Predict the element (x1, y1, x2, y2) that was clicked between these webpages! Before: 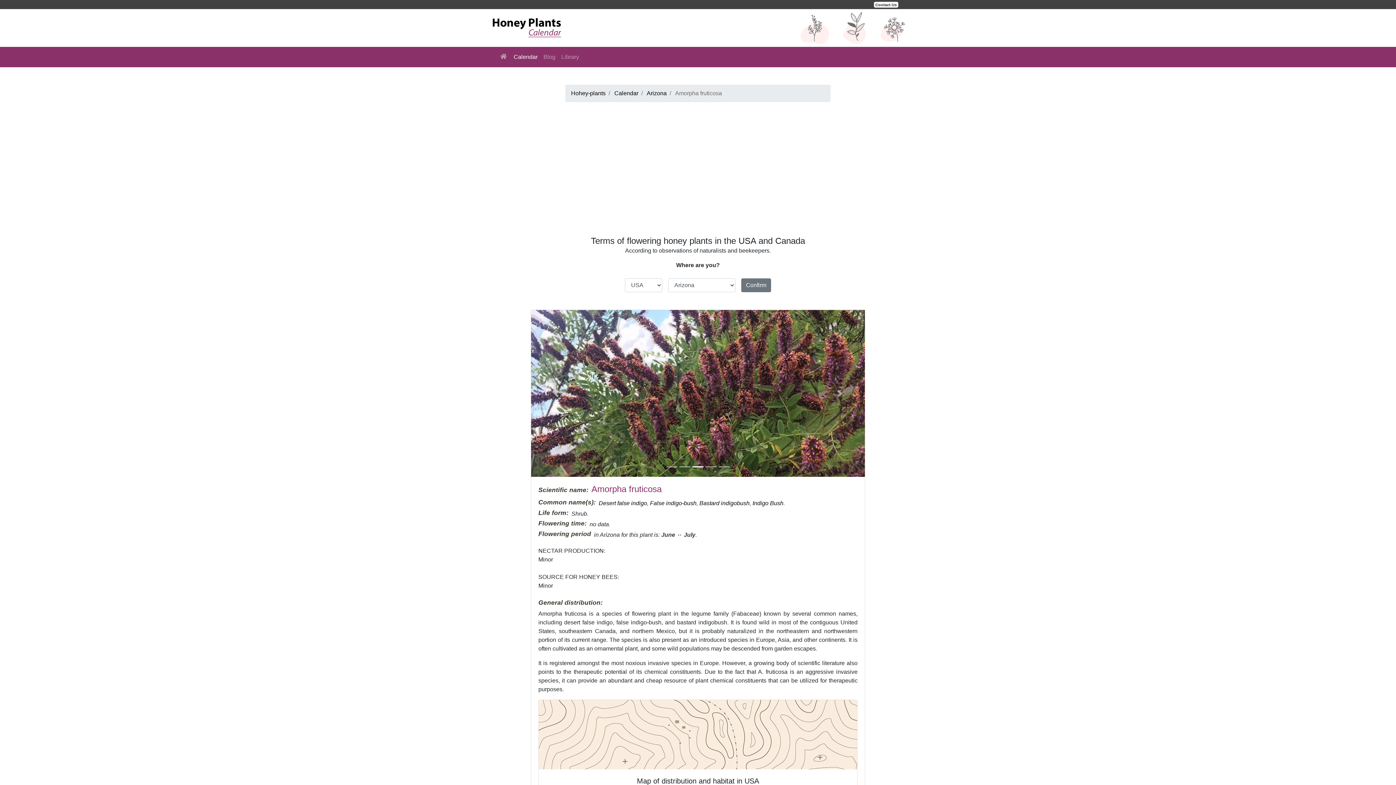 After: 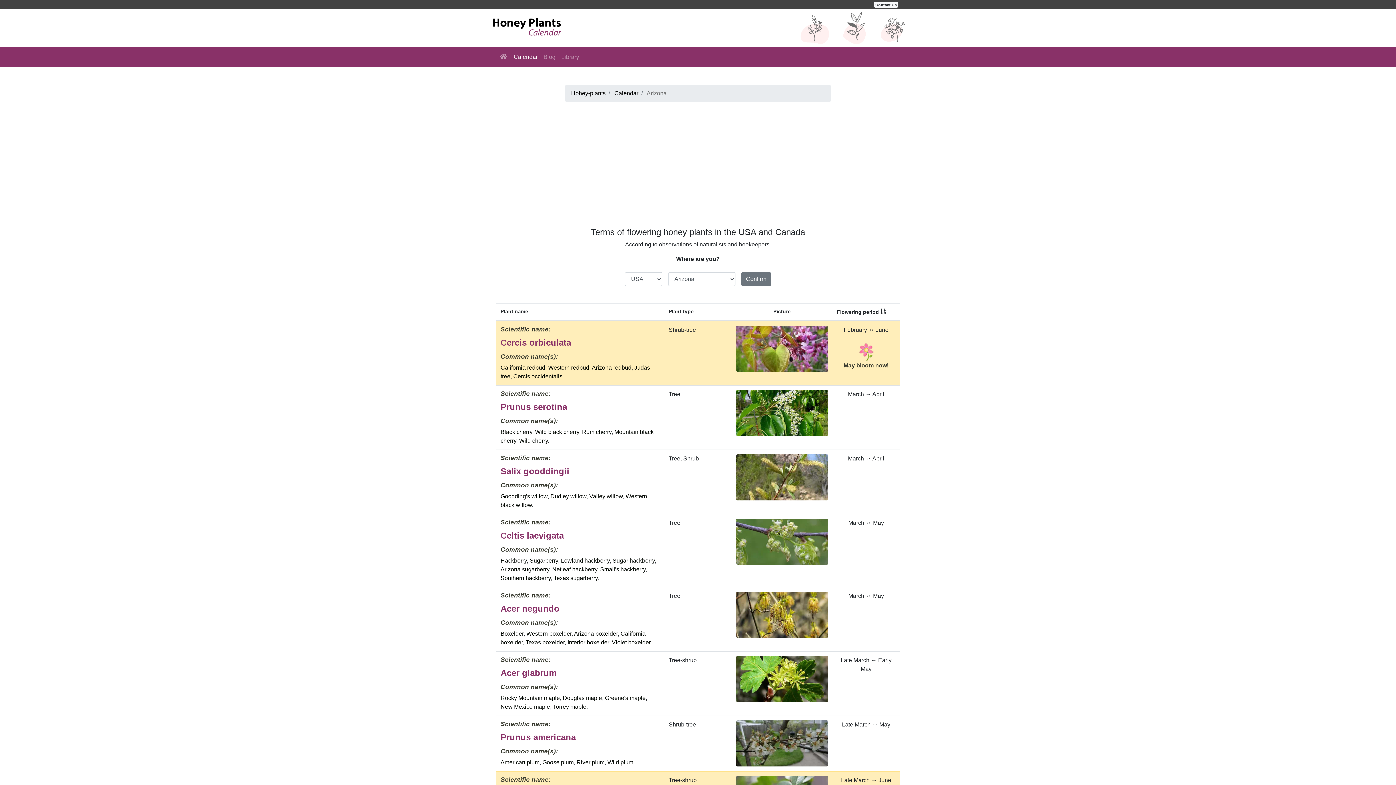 Action: label: Arizona bbox: (646, 90, 666, 96)